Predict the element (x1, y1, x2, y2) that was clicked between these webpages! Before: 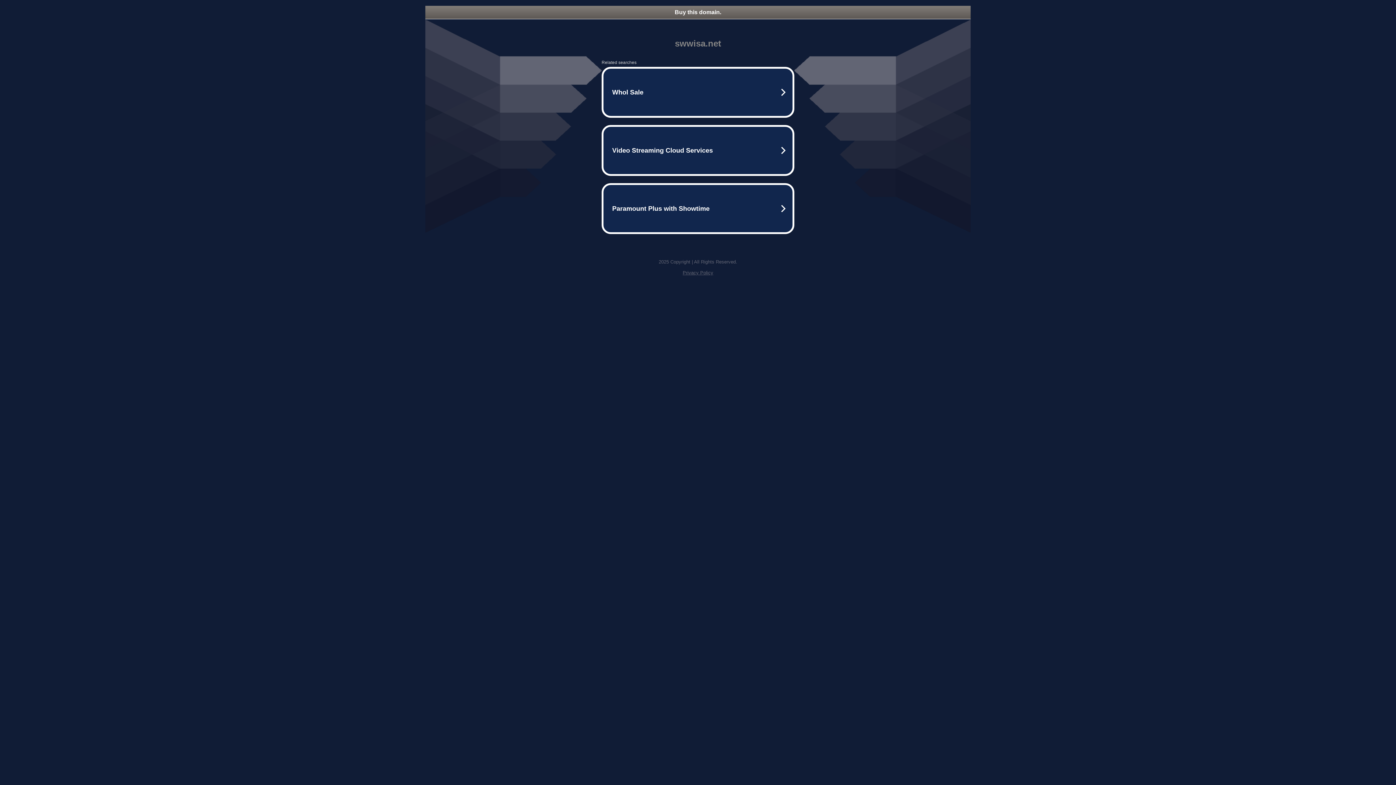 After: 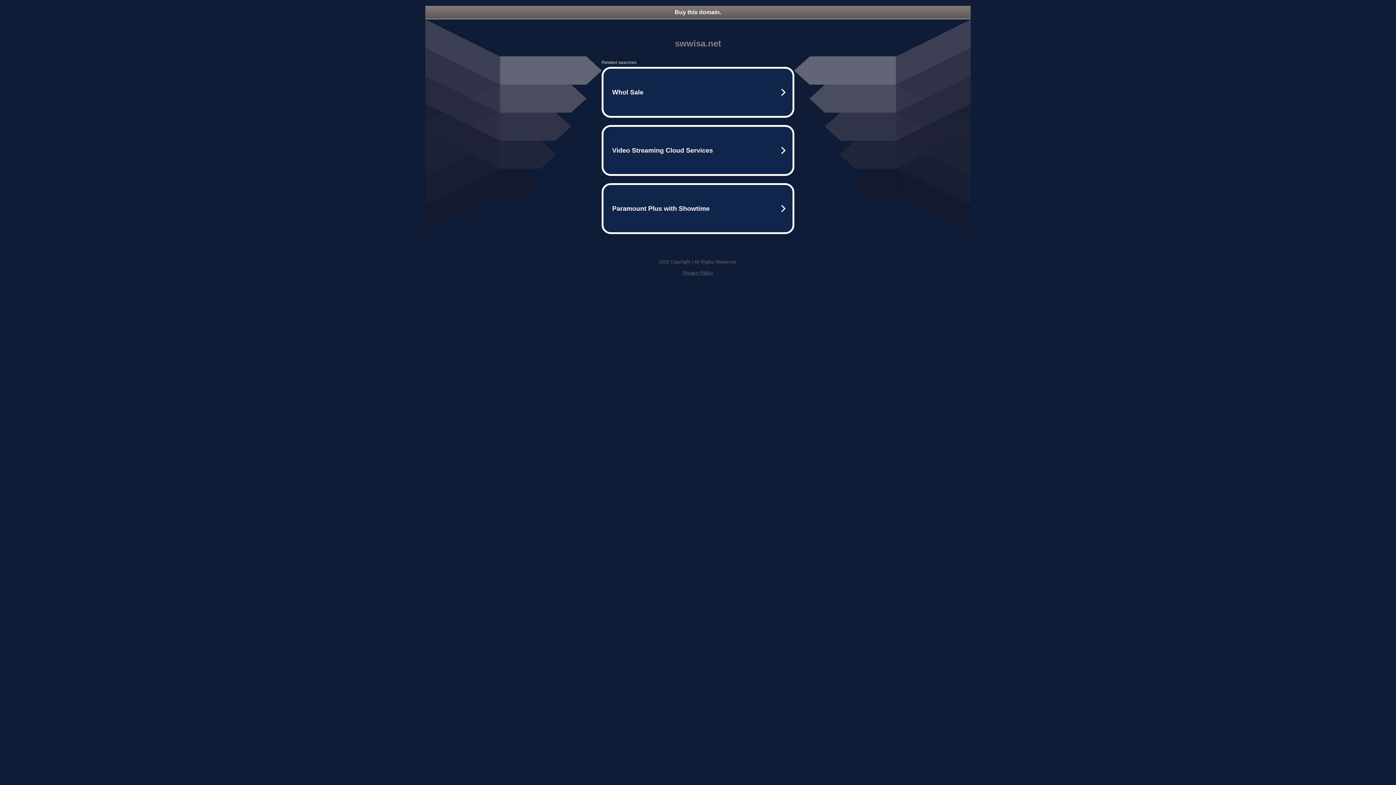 Action: bbox: (682, 270, 713, 275) label: Privacy Policy